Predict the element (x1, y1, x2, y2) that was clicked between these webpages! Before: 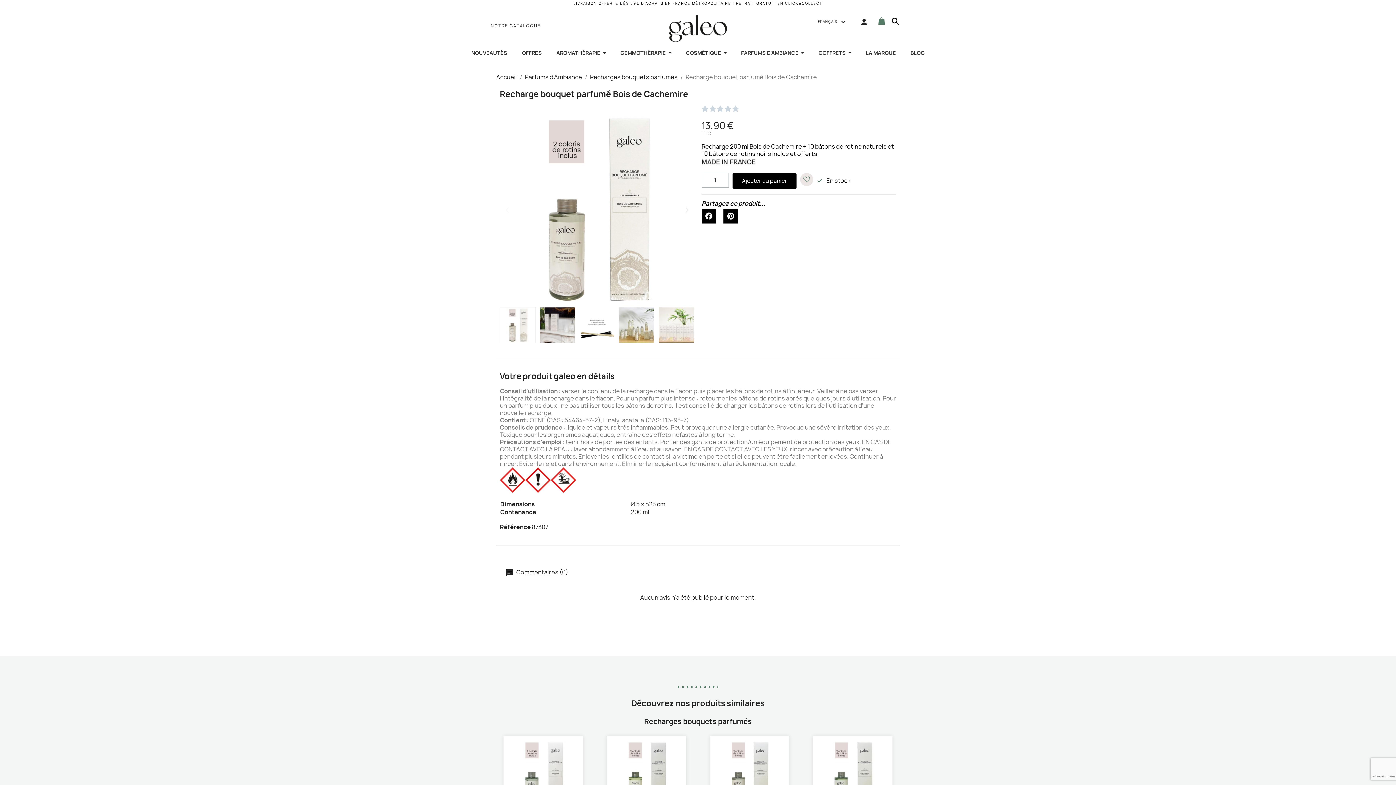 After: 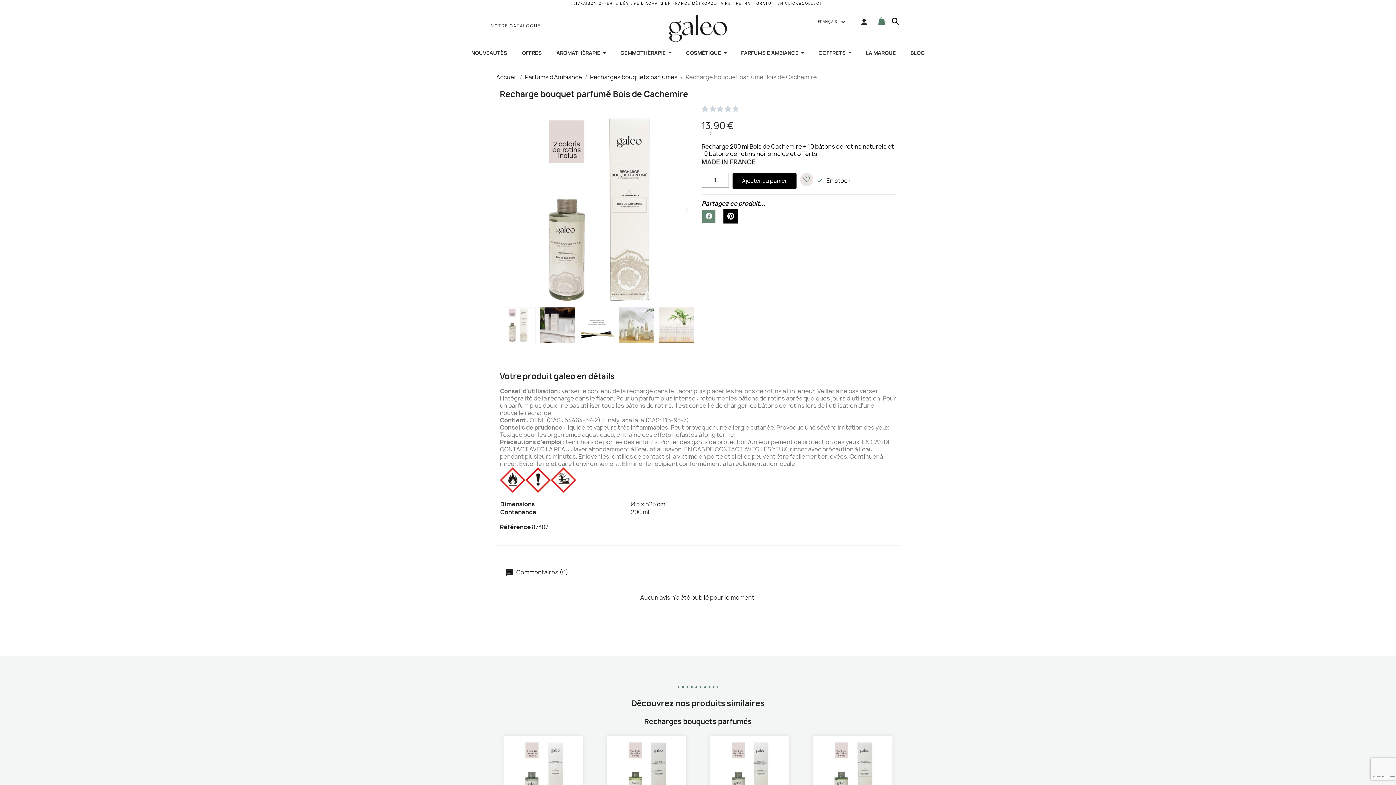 Action: bbox: (701, 208, 716, 223) label: Facebook